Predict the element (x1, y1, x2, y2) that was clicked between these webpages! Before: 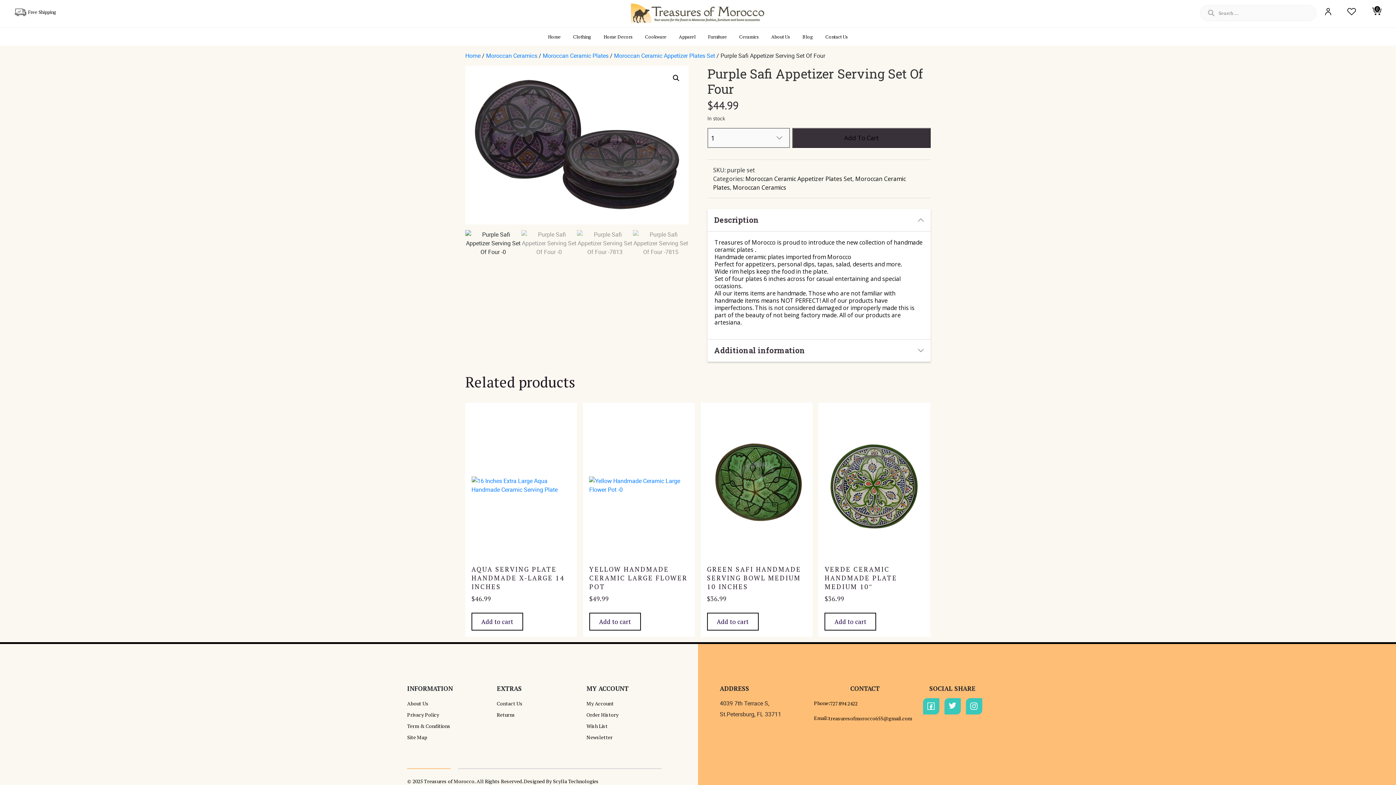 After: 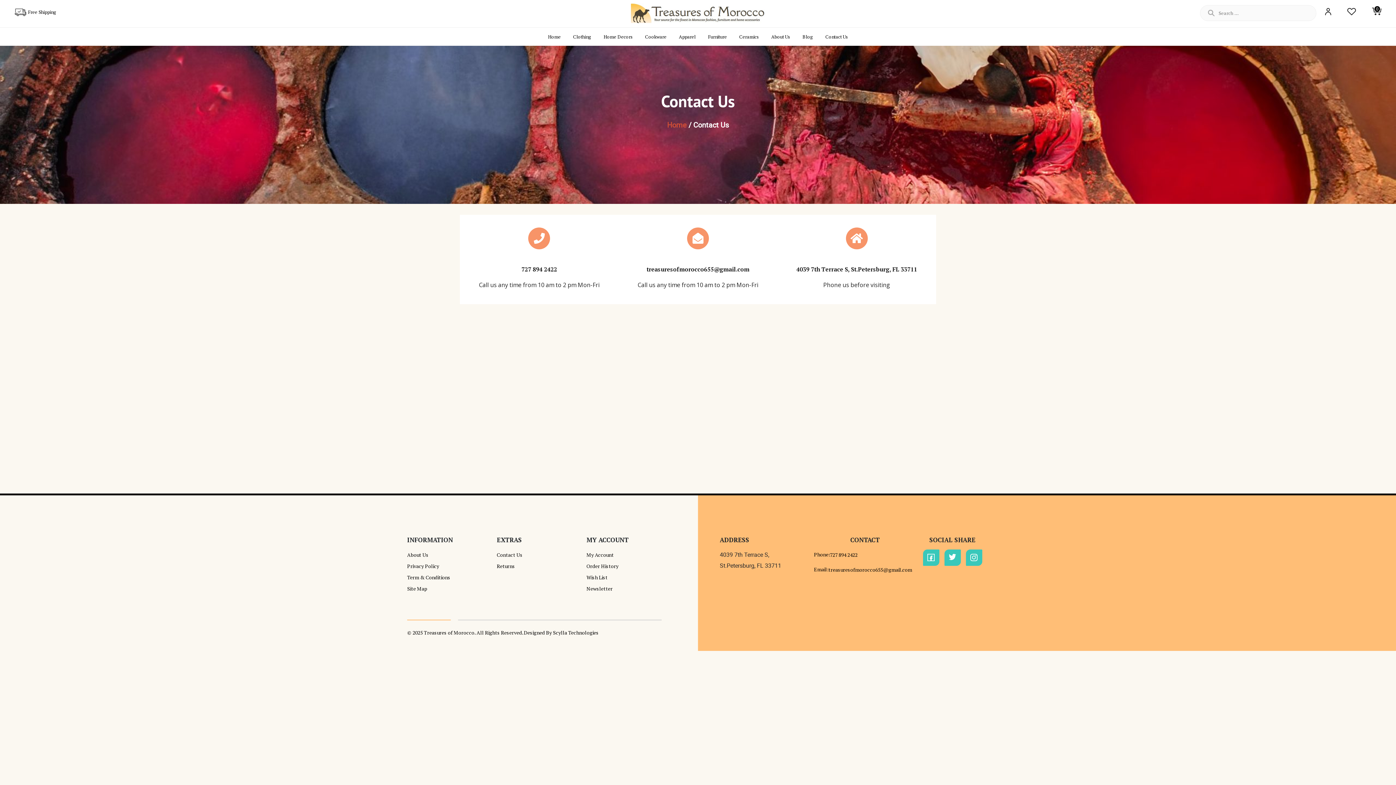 Action: label: Contact Us bbox: (496, 700, 522, 707)